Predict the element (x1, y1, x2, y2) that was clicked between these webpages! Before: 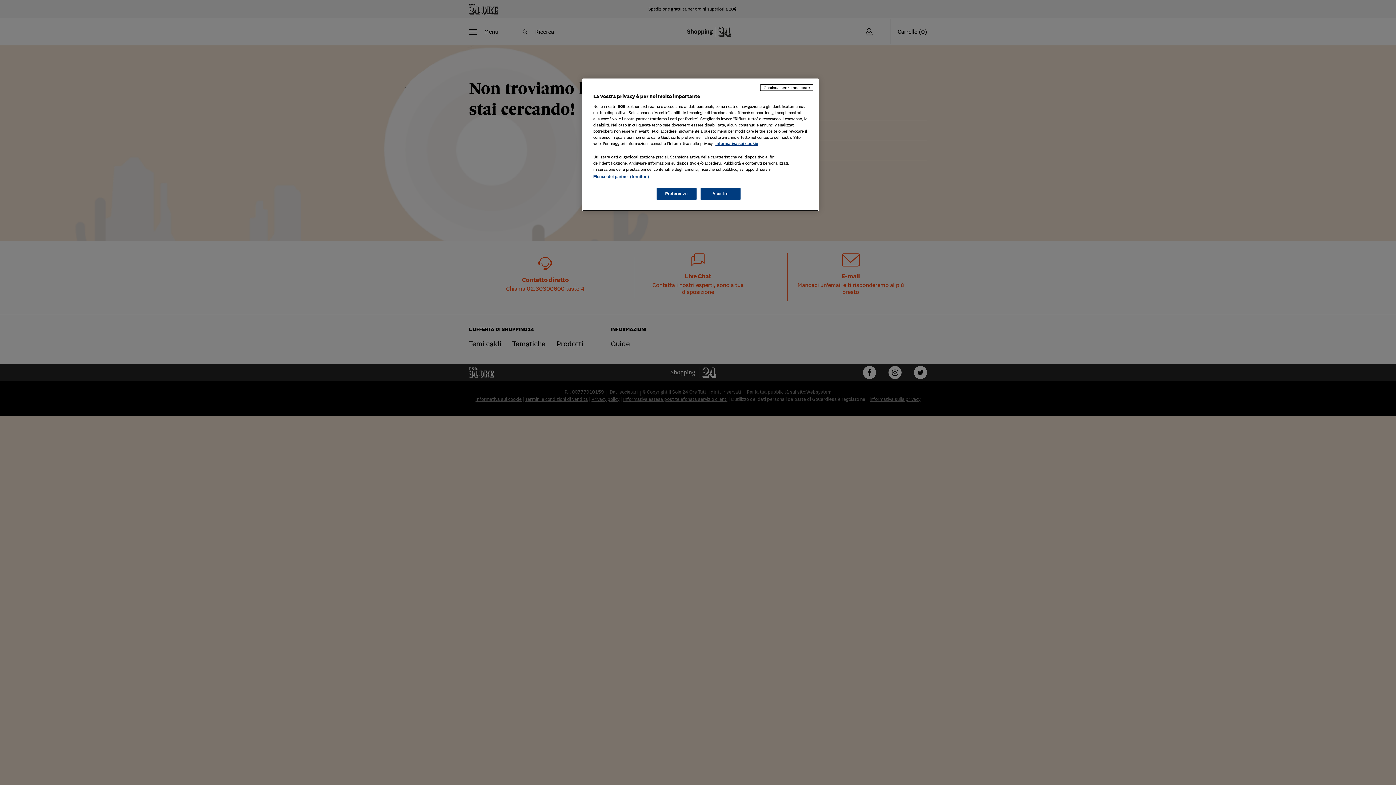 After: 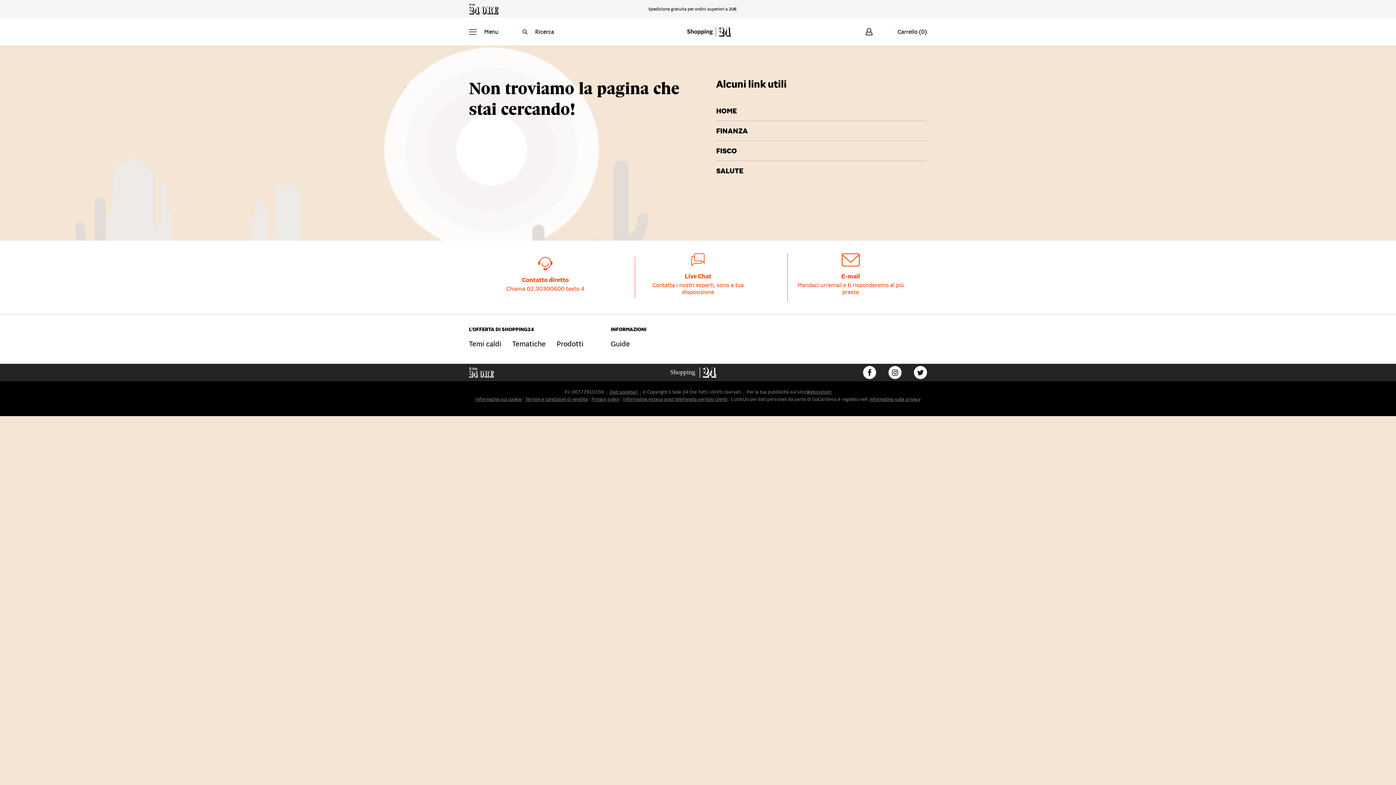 Action: bbox: (760, 84, 813, 90) label: Continua senza accettare